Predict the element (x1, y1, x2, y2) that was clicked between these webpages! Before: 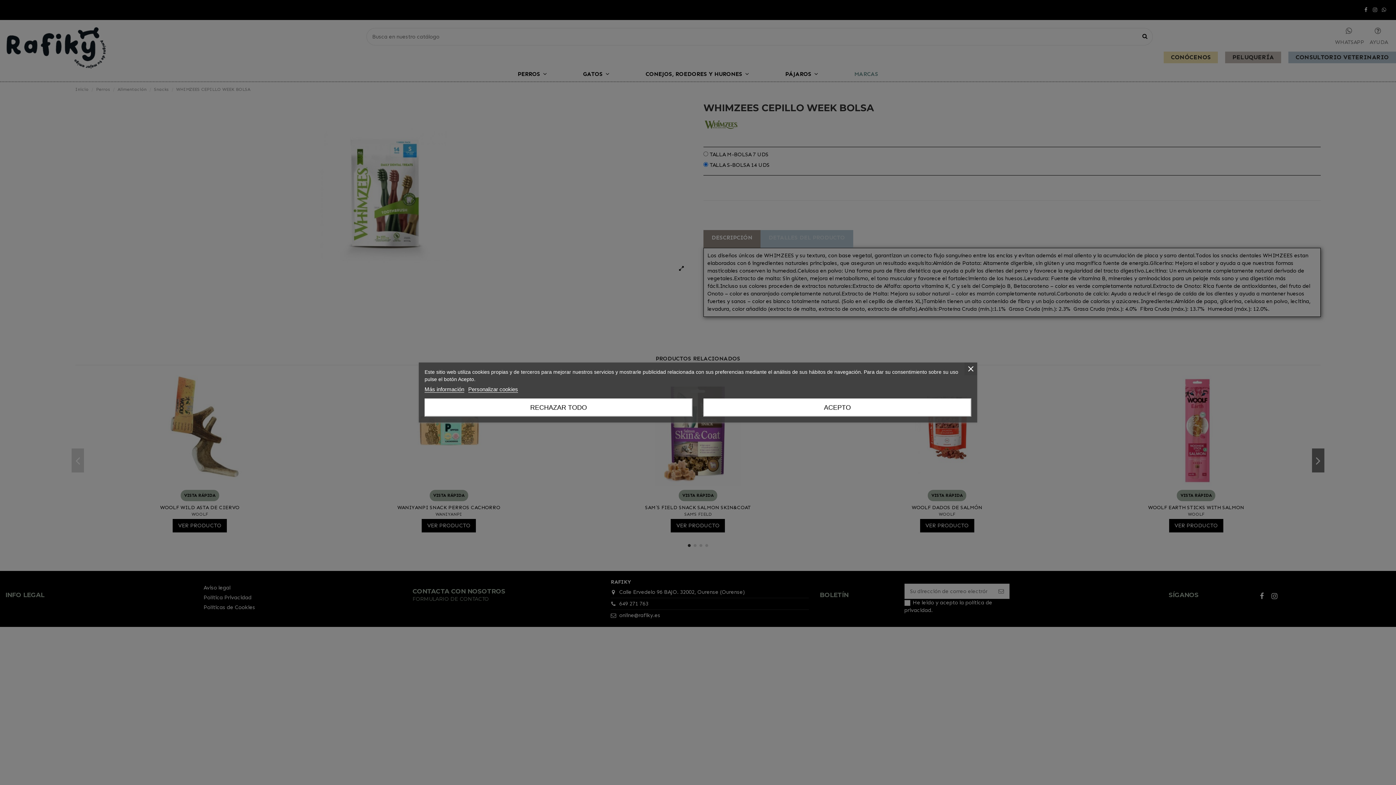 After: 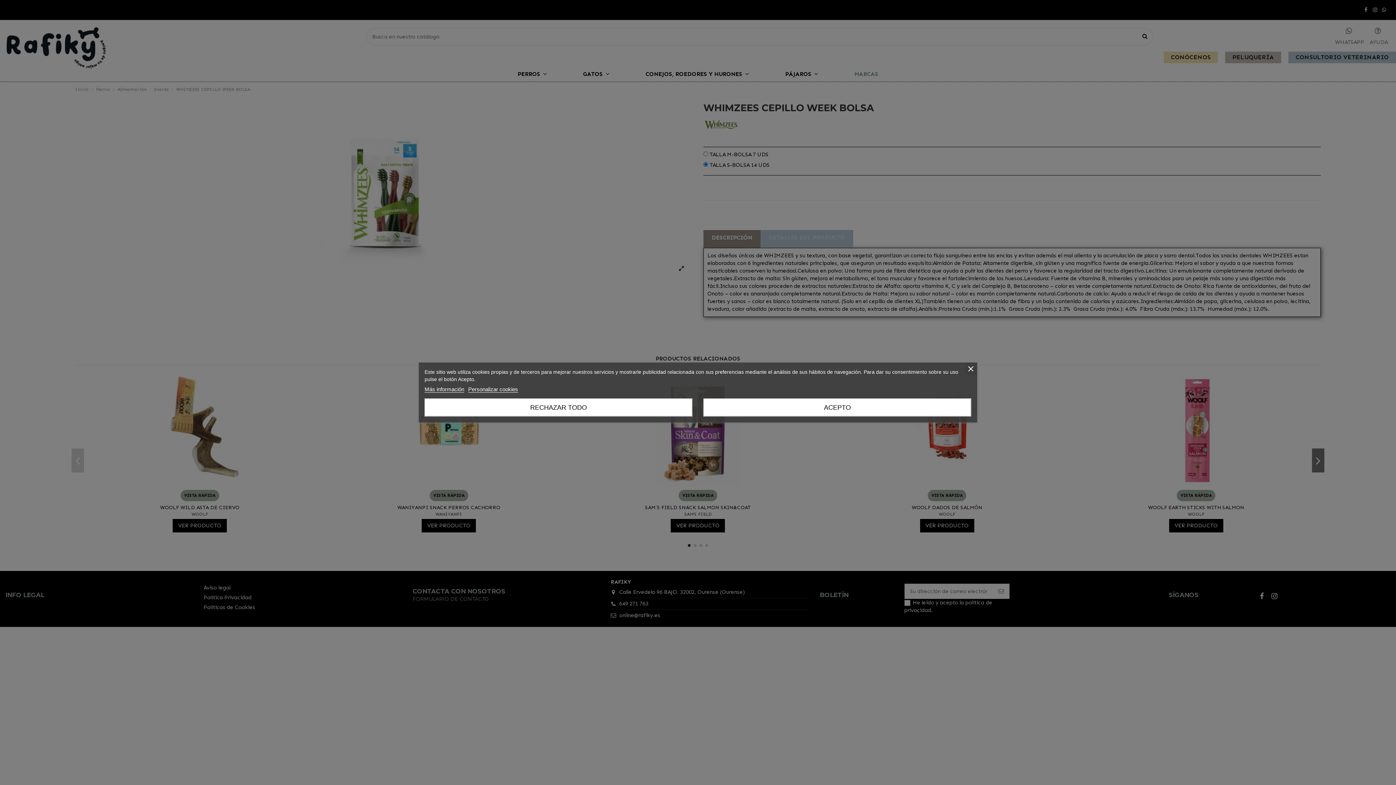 Action: label: Más información bbox: (424, 386, 464, 392)